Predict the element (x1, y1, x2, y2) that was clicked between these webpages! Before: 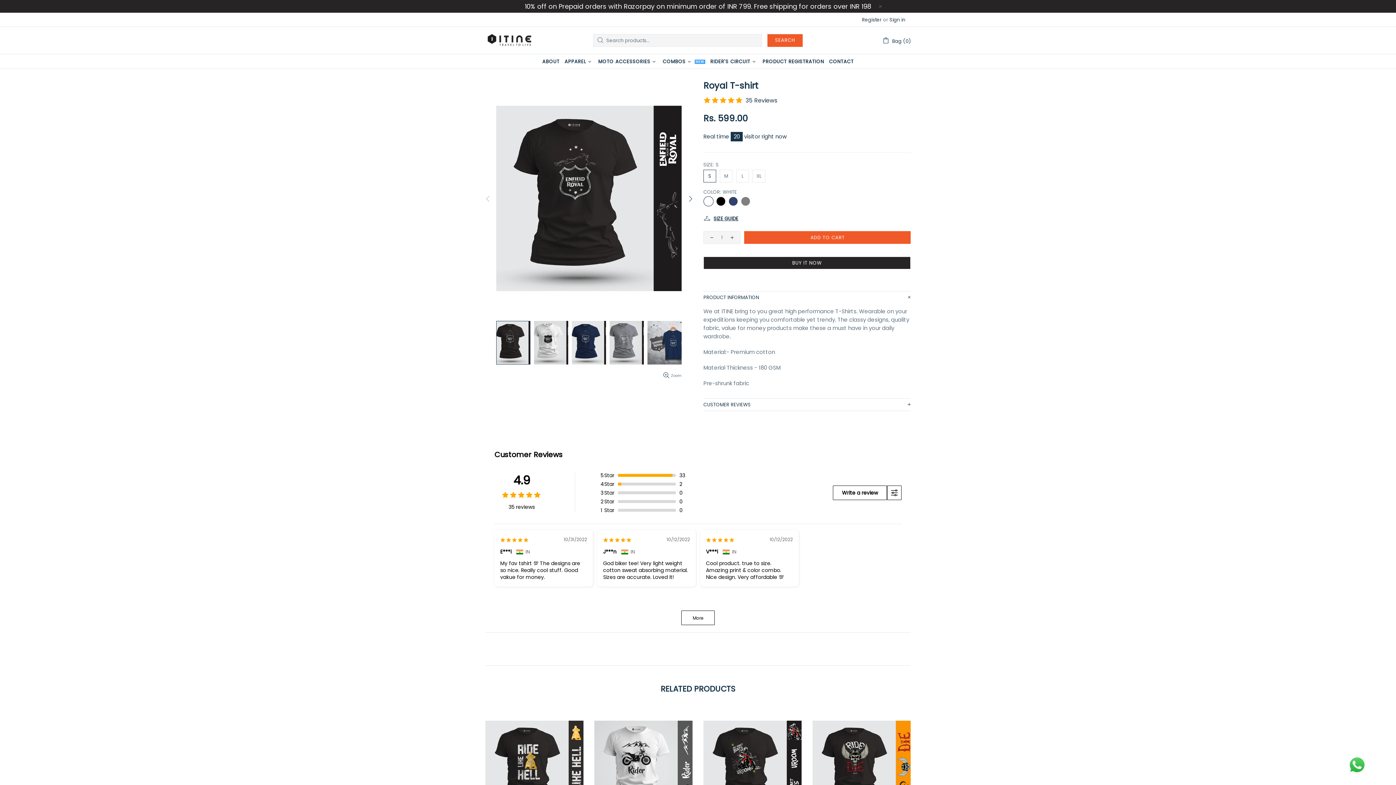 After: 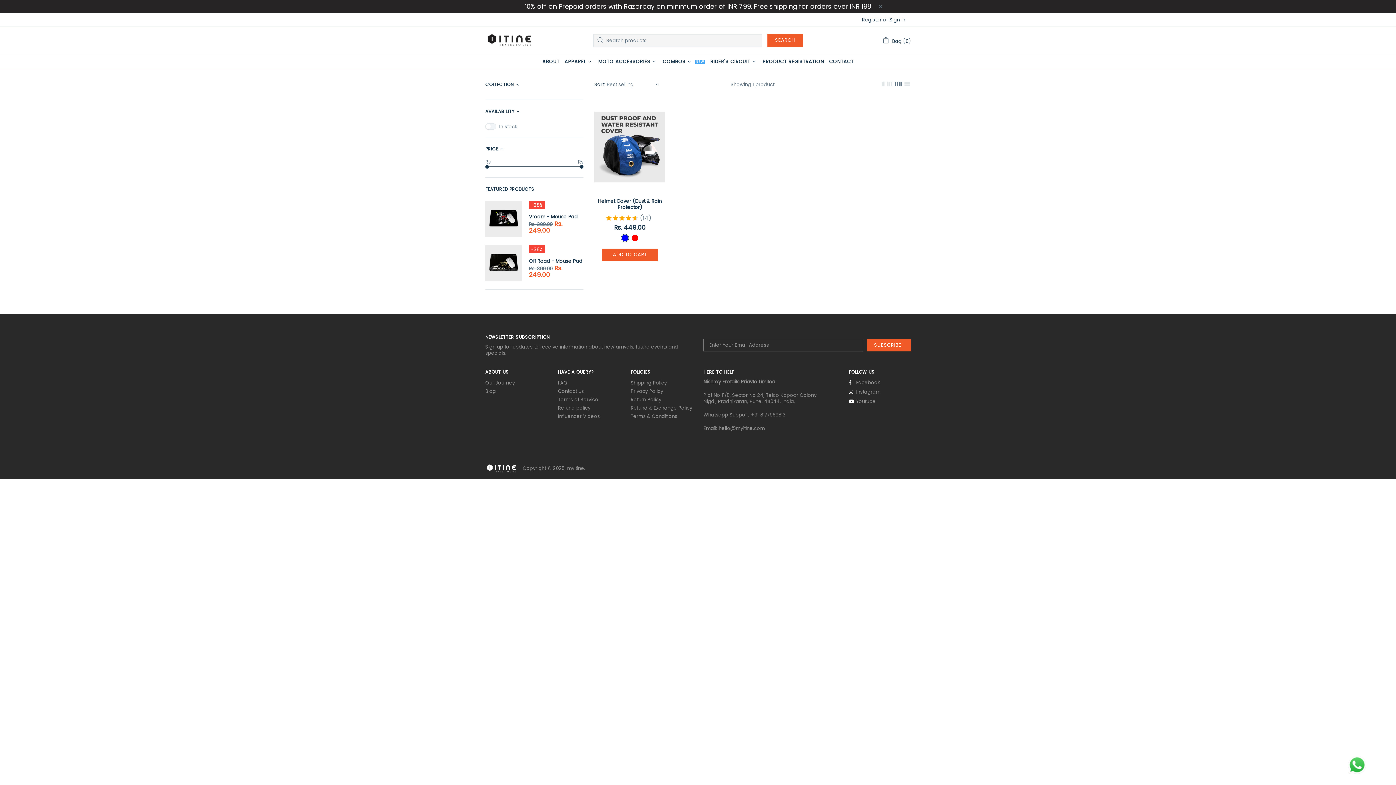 Action: bbox: (595, 54, 660, 69) label: MOTO ACCESSORIES